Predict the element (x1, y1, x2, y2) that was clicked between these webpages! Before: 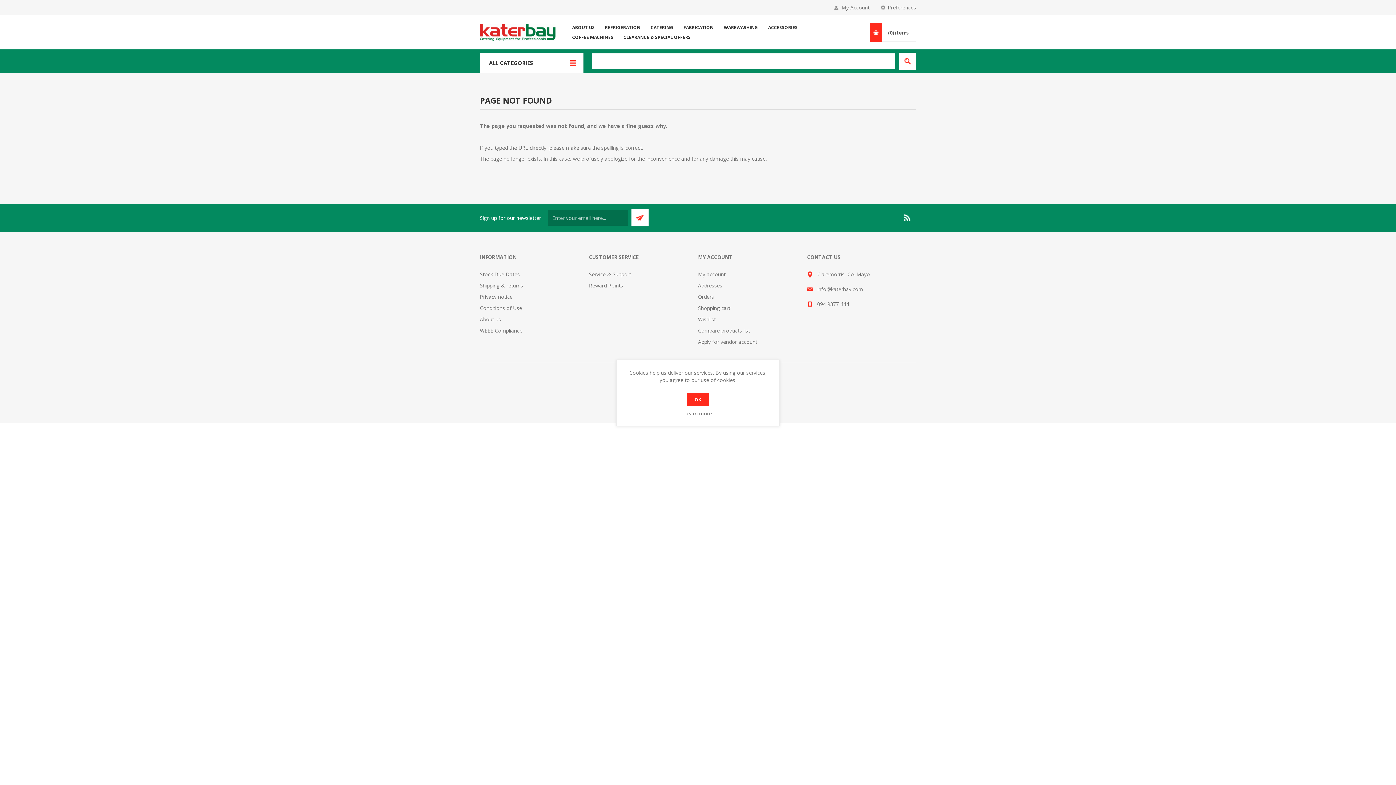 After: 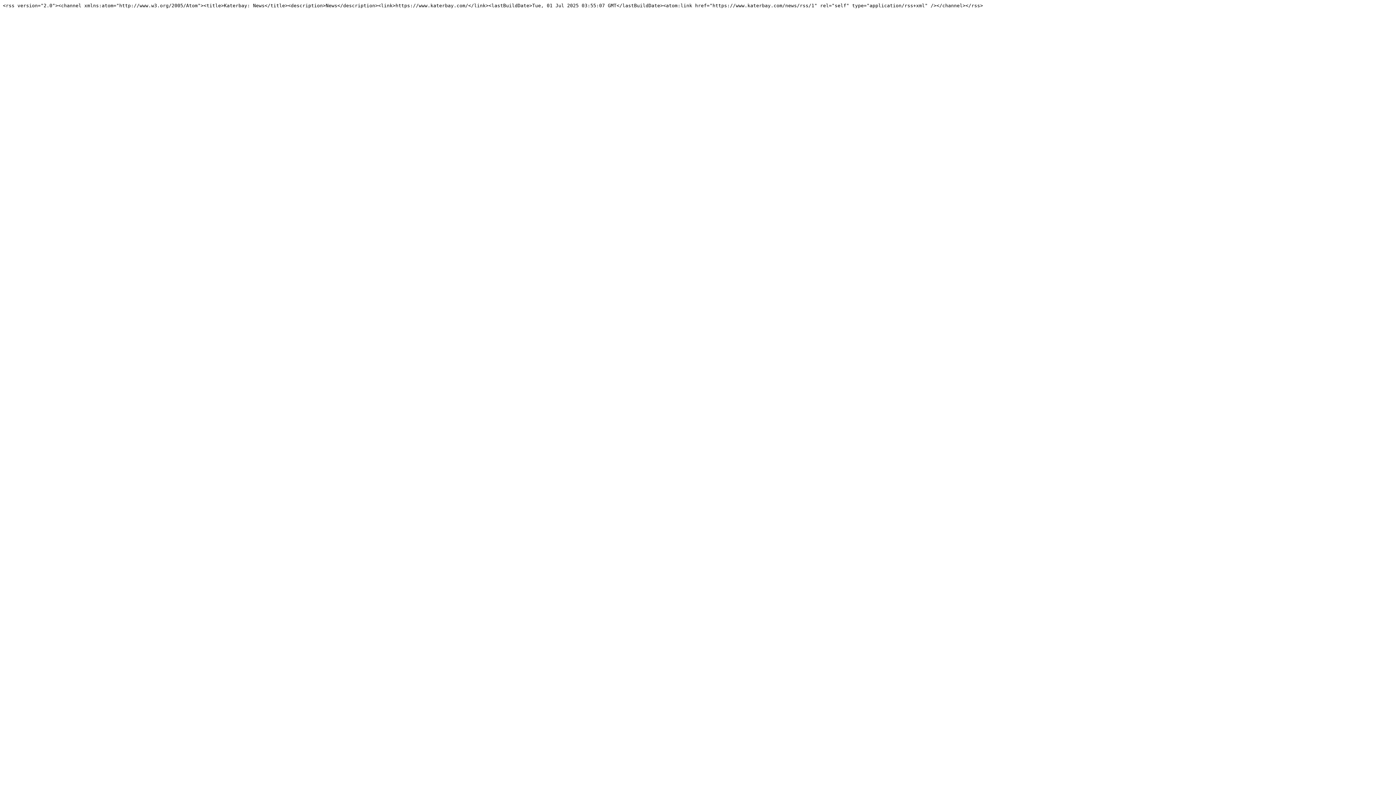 Action: bbox: (901, 212, 913, 223) label: RSS